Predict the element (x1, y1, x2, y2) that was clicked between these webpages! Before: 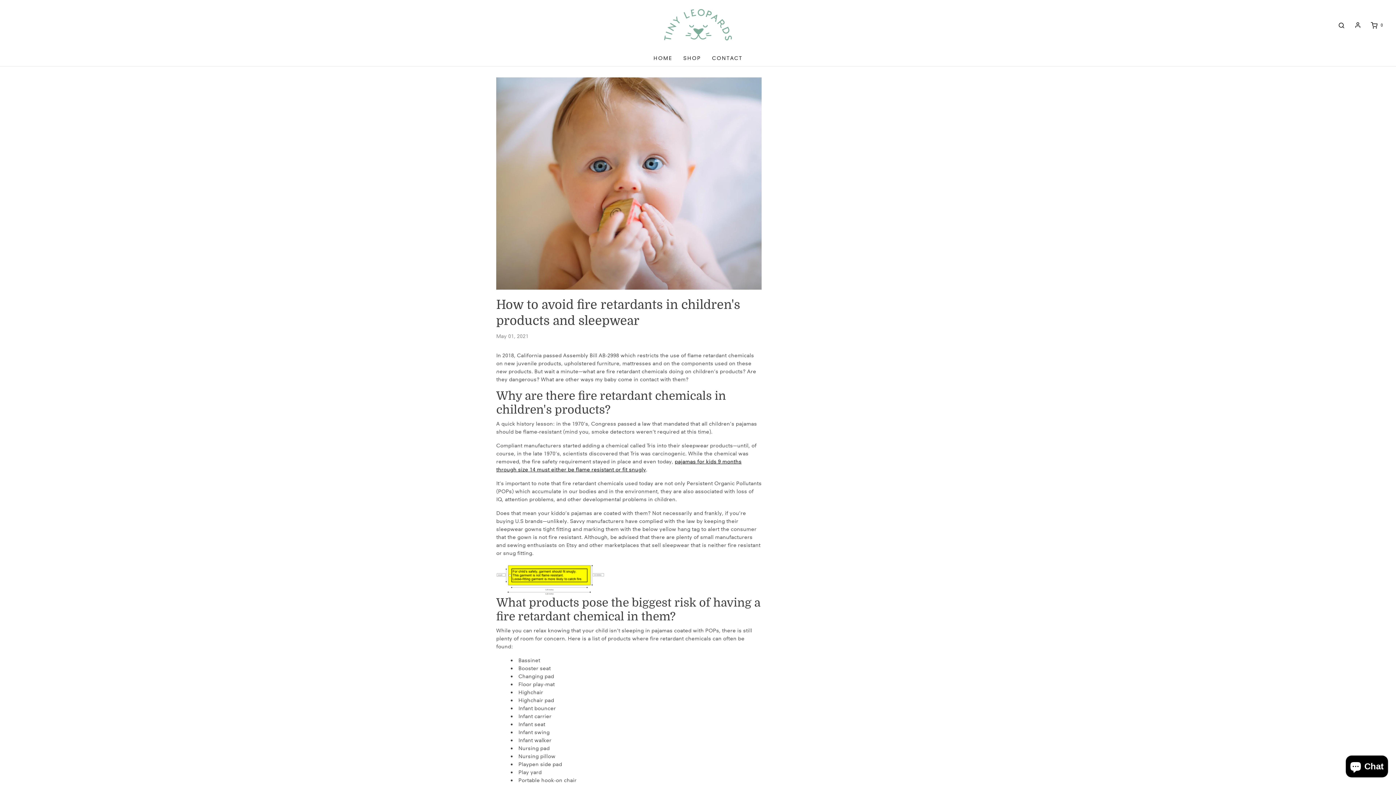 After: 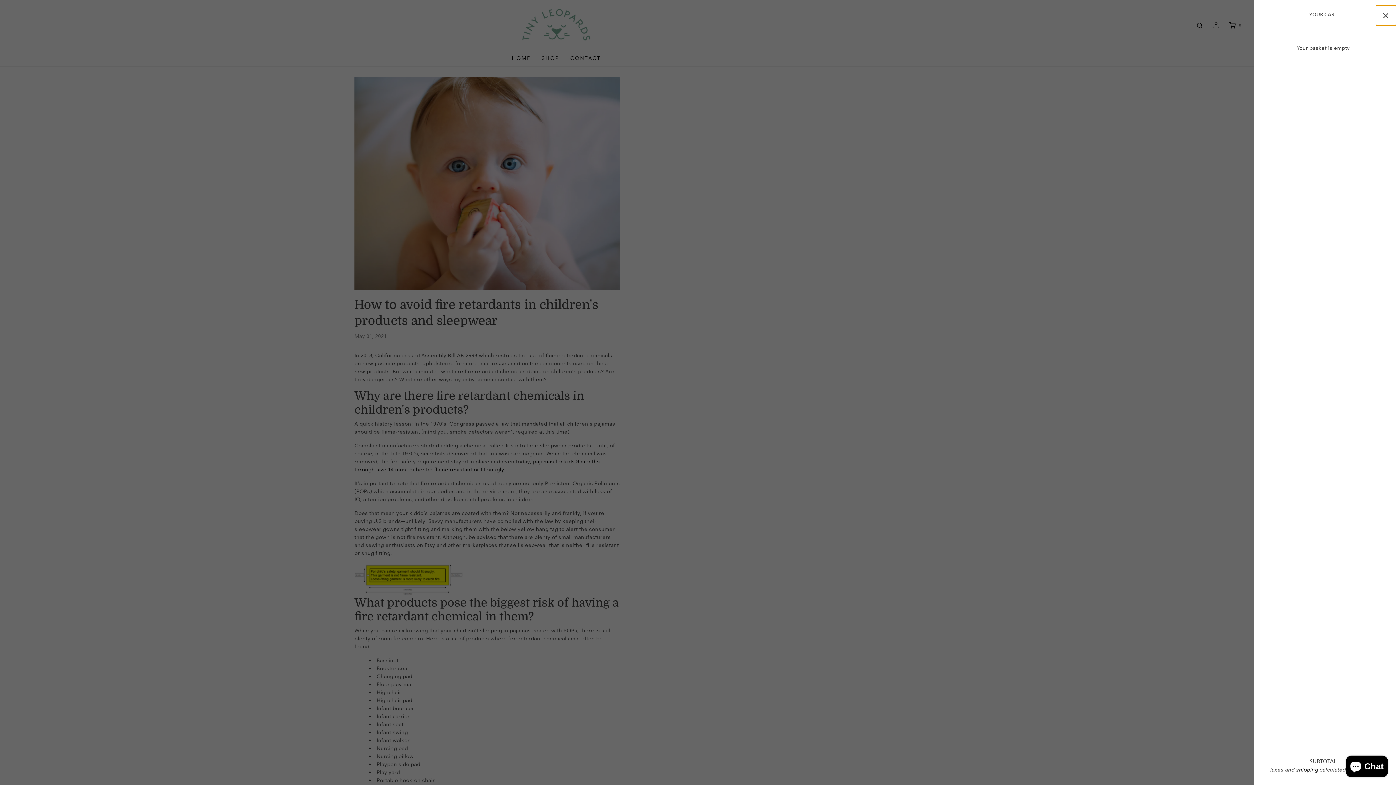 Action: bbox: (1367, 21, 1385, 29) label: Open cart sidebar